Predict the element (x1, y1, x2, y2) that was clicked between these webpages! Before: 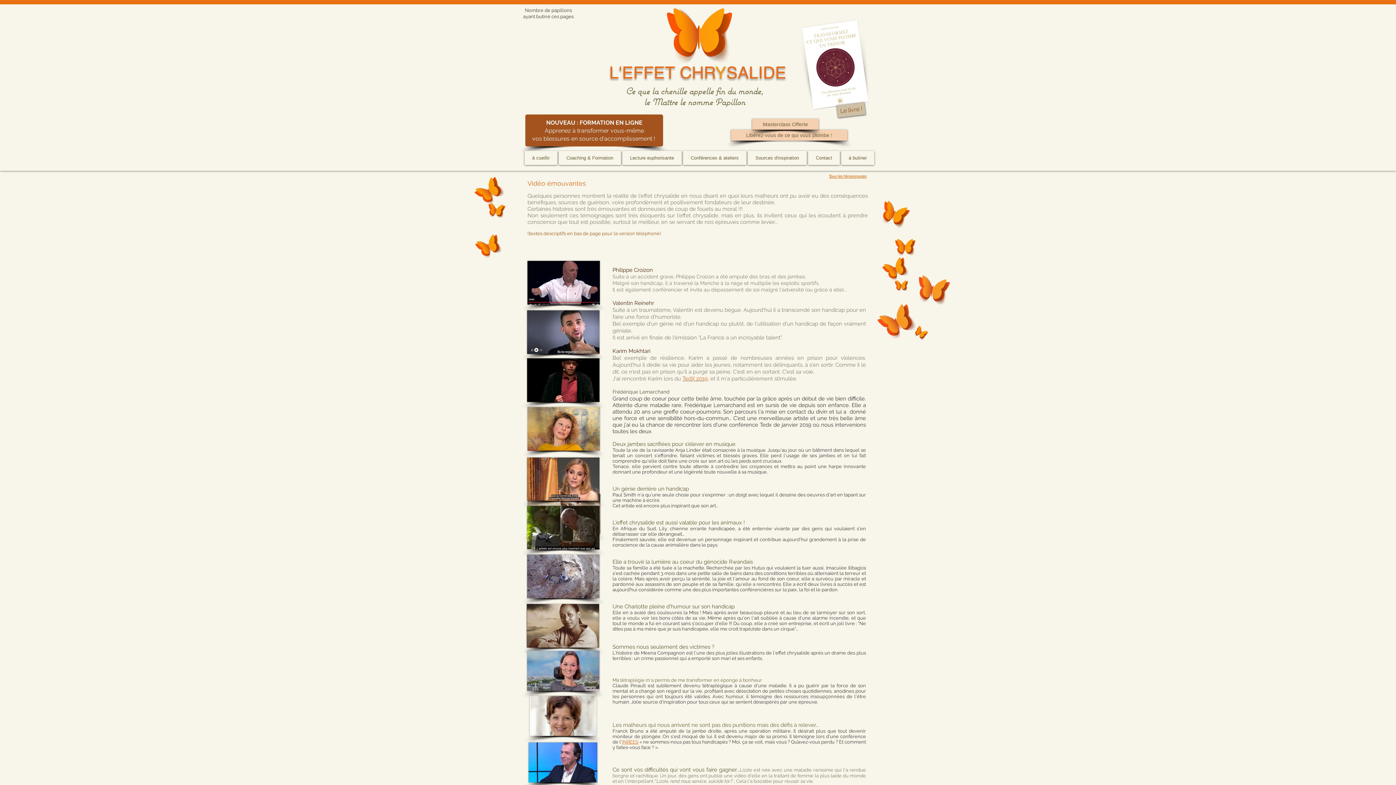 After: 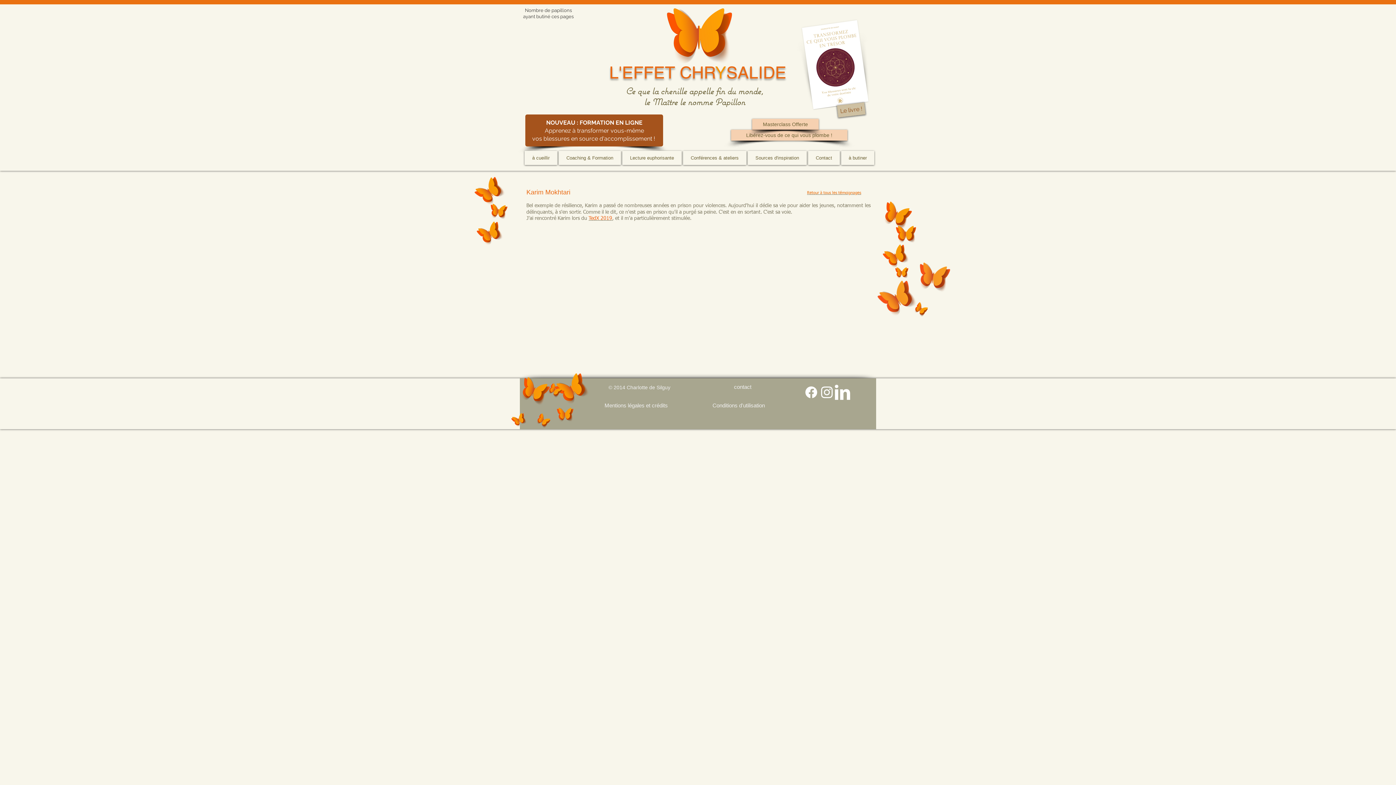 Action: bbox: (527, 358, 599, 402)